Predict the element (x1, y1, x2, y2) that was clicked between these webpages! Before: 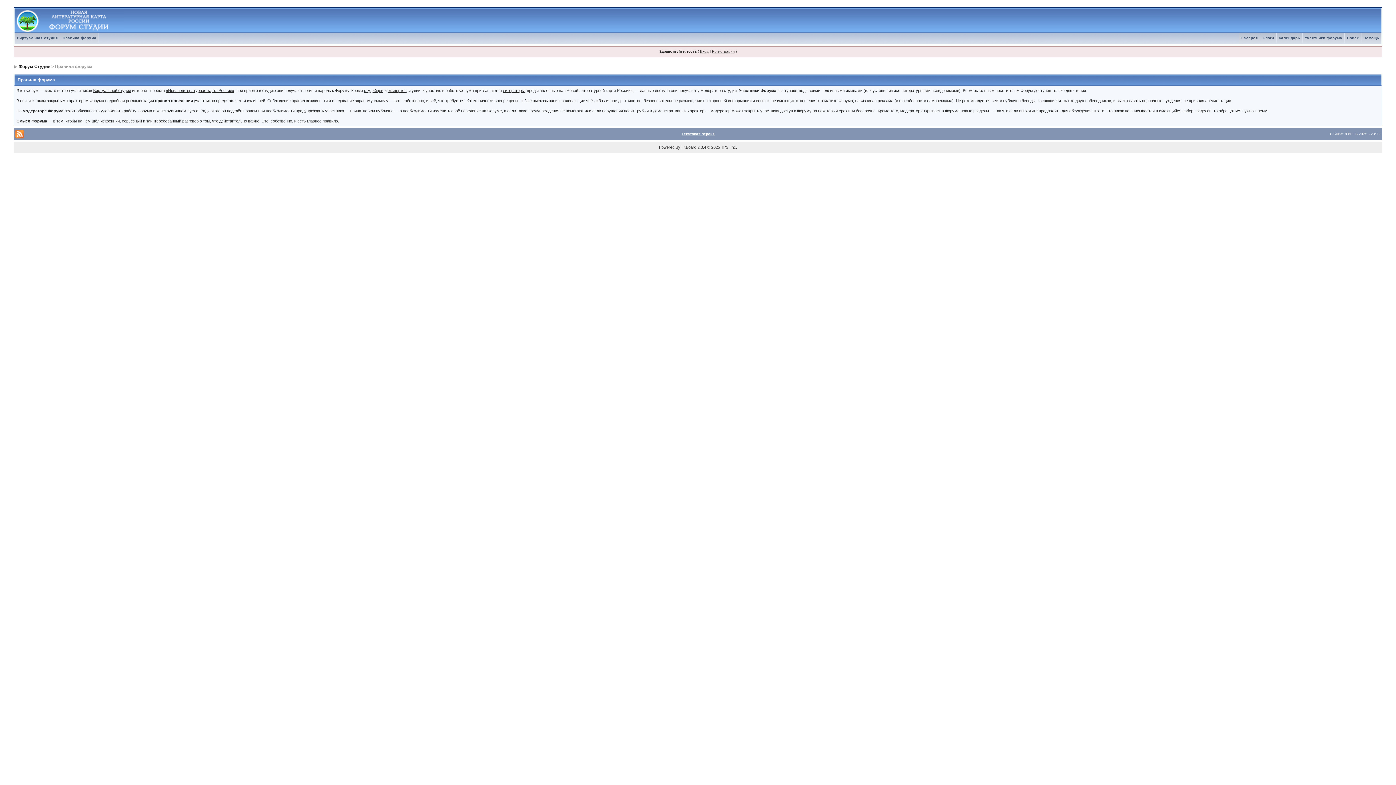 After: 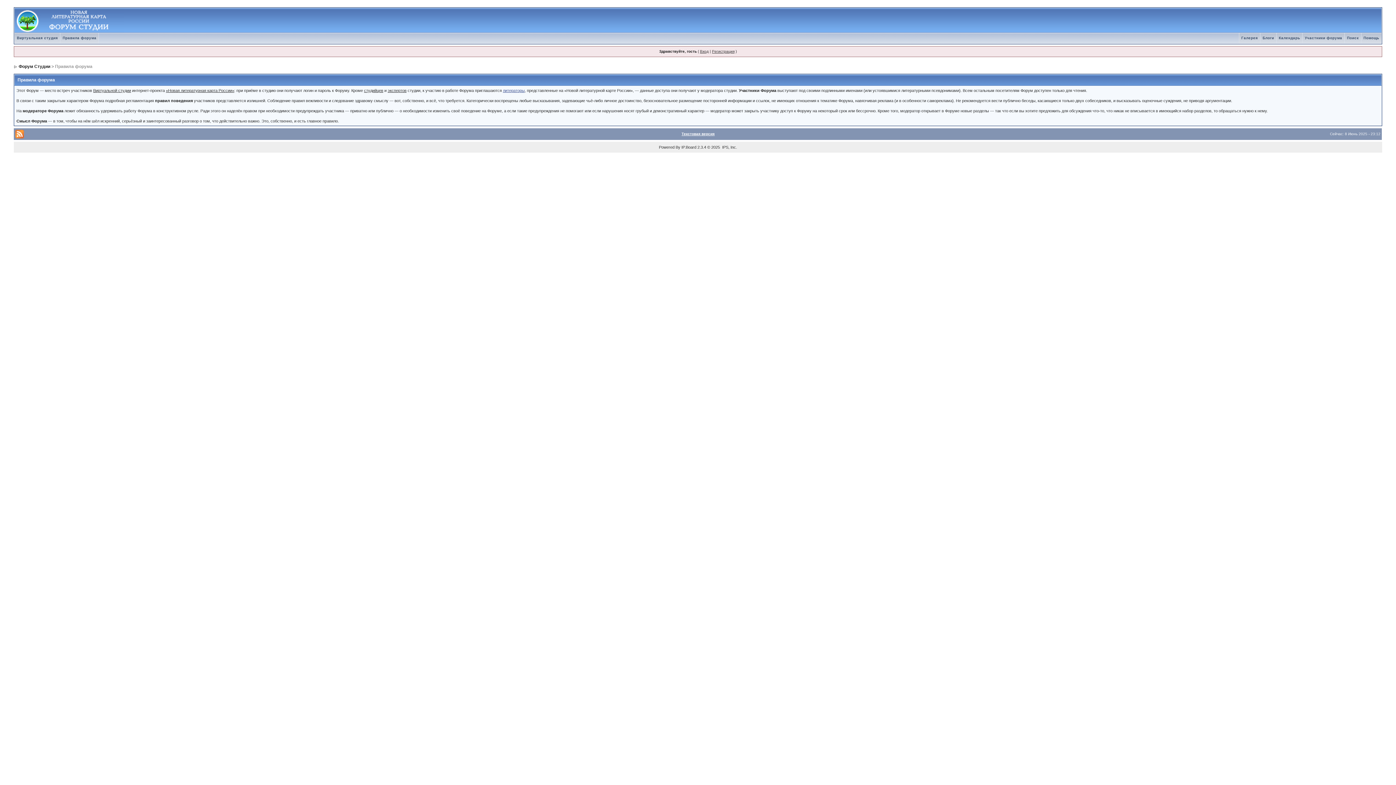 Action: bbox: (503, 88, 524, 92) label: литераторы